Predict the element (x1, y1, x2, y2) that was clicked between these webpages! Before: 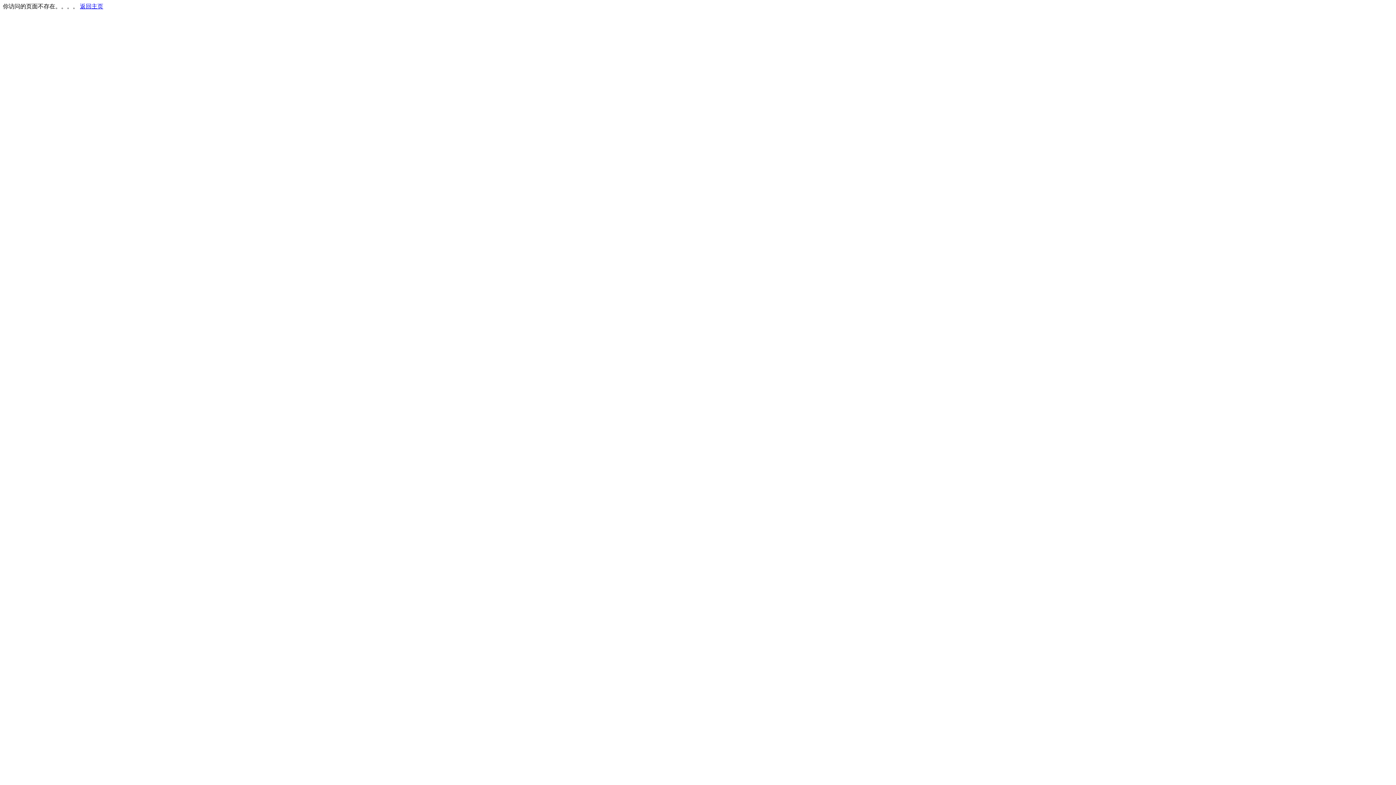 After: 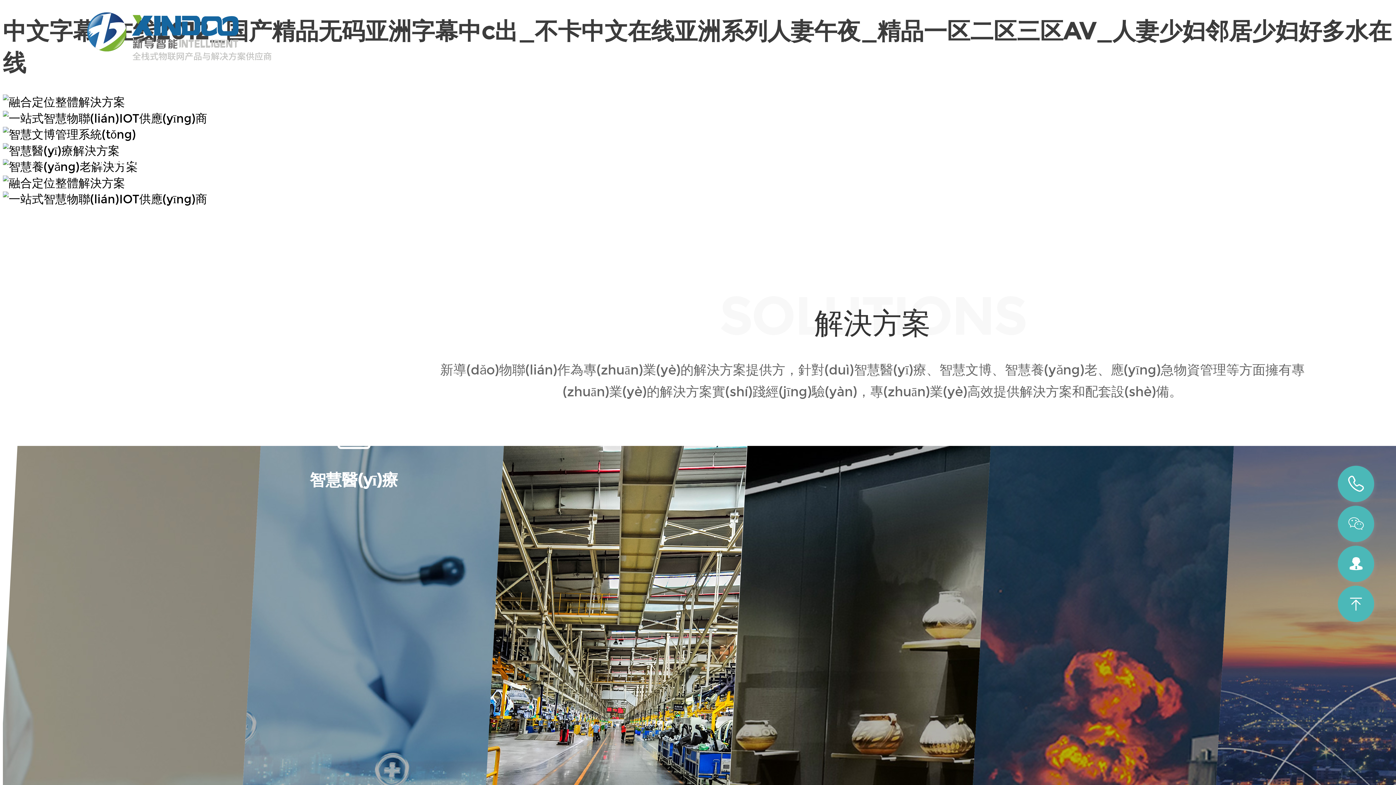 Action: label: 返回主页 bbox: (80, 3, 103, 9)